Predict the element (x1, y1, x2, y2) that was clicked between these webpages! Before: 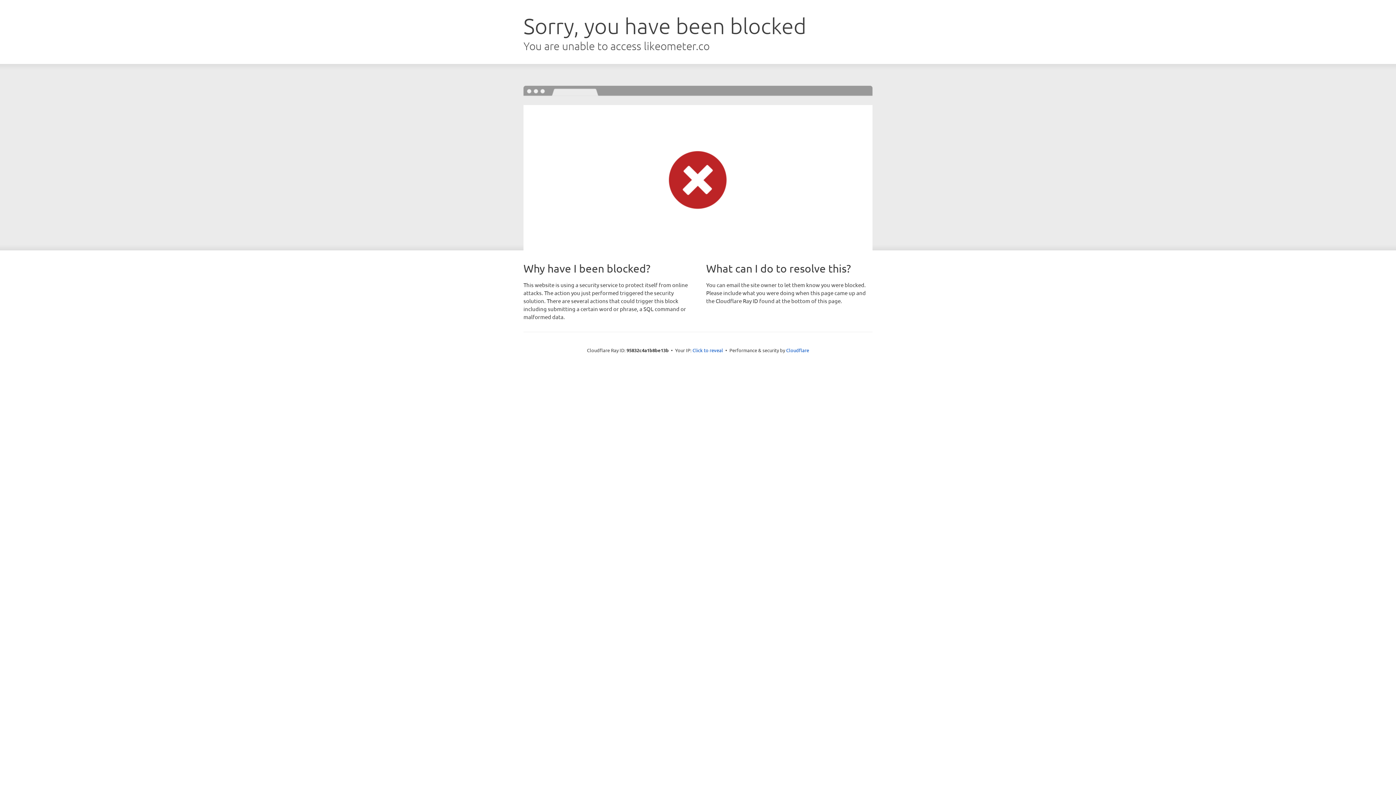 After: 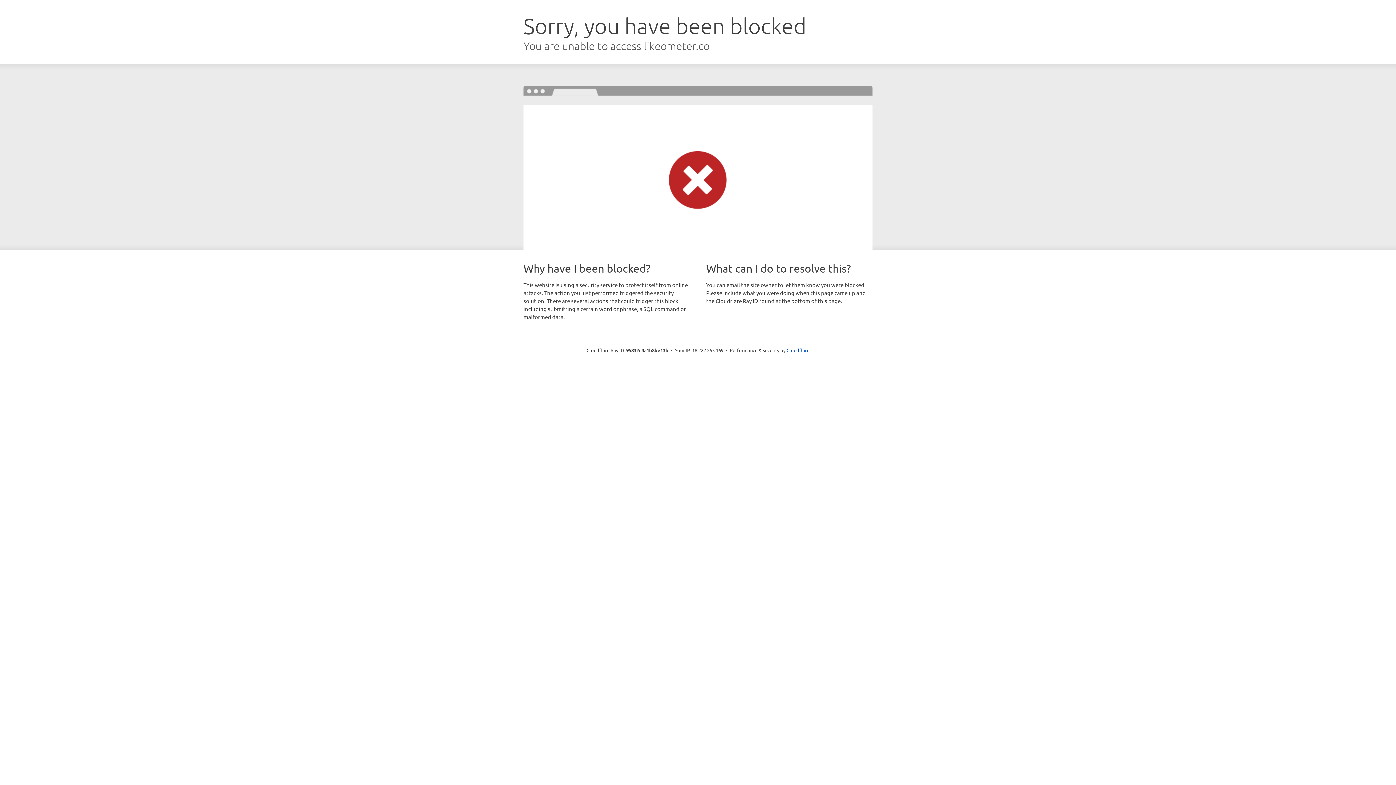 Action: bbox: (692, 346, 723, 353) label: Click to reveal